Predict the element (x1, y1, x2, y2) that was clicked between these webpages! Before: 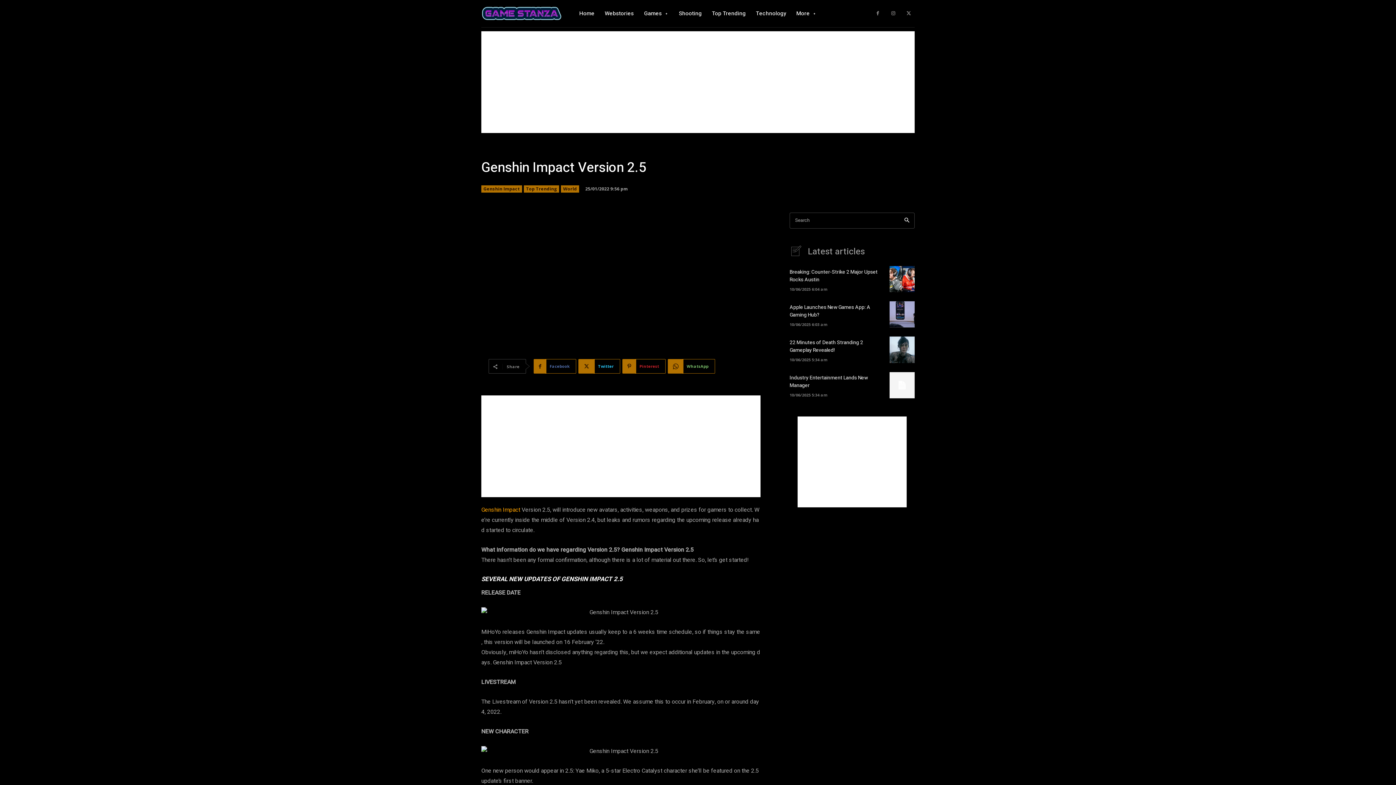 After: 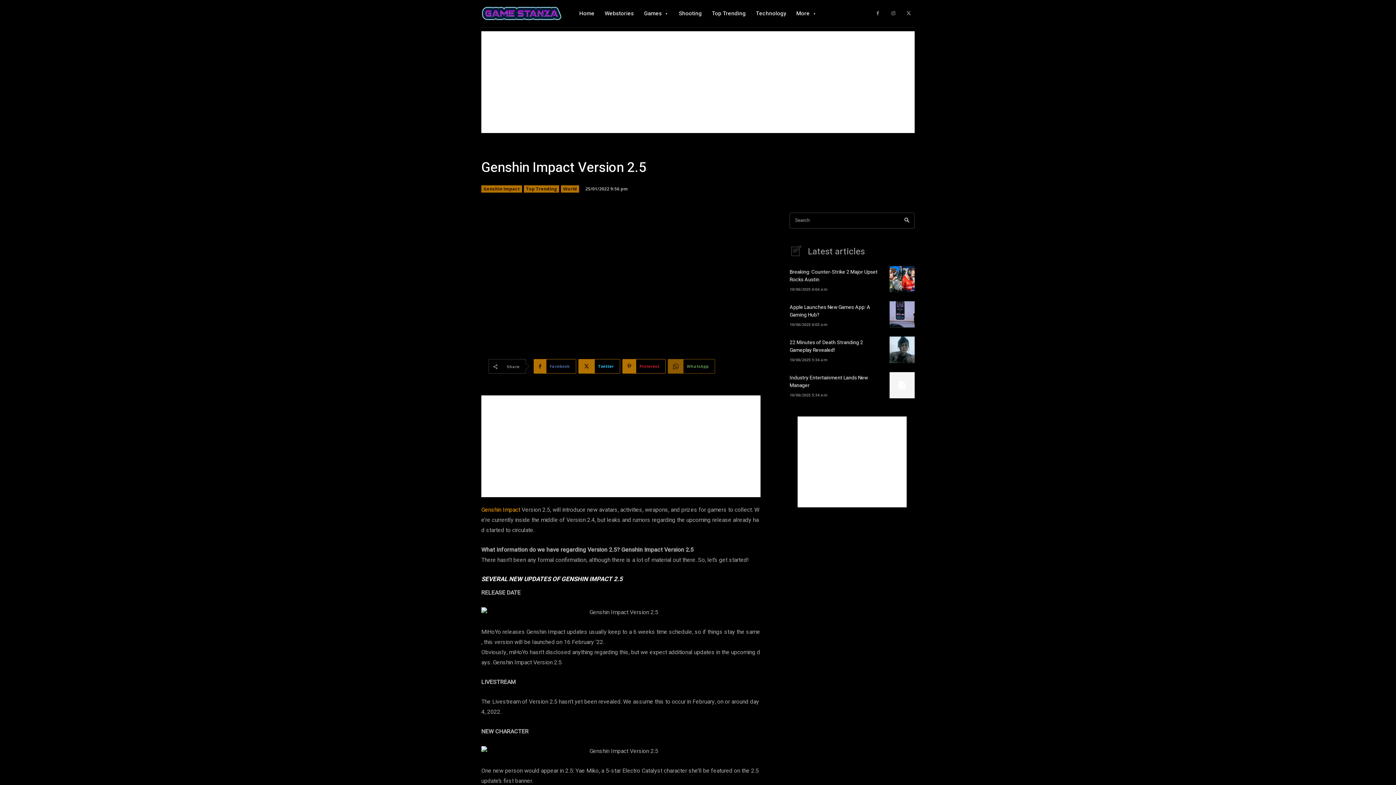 Action: bbox: (668, 359, 715, 373) label: WhatsApp